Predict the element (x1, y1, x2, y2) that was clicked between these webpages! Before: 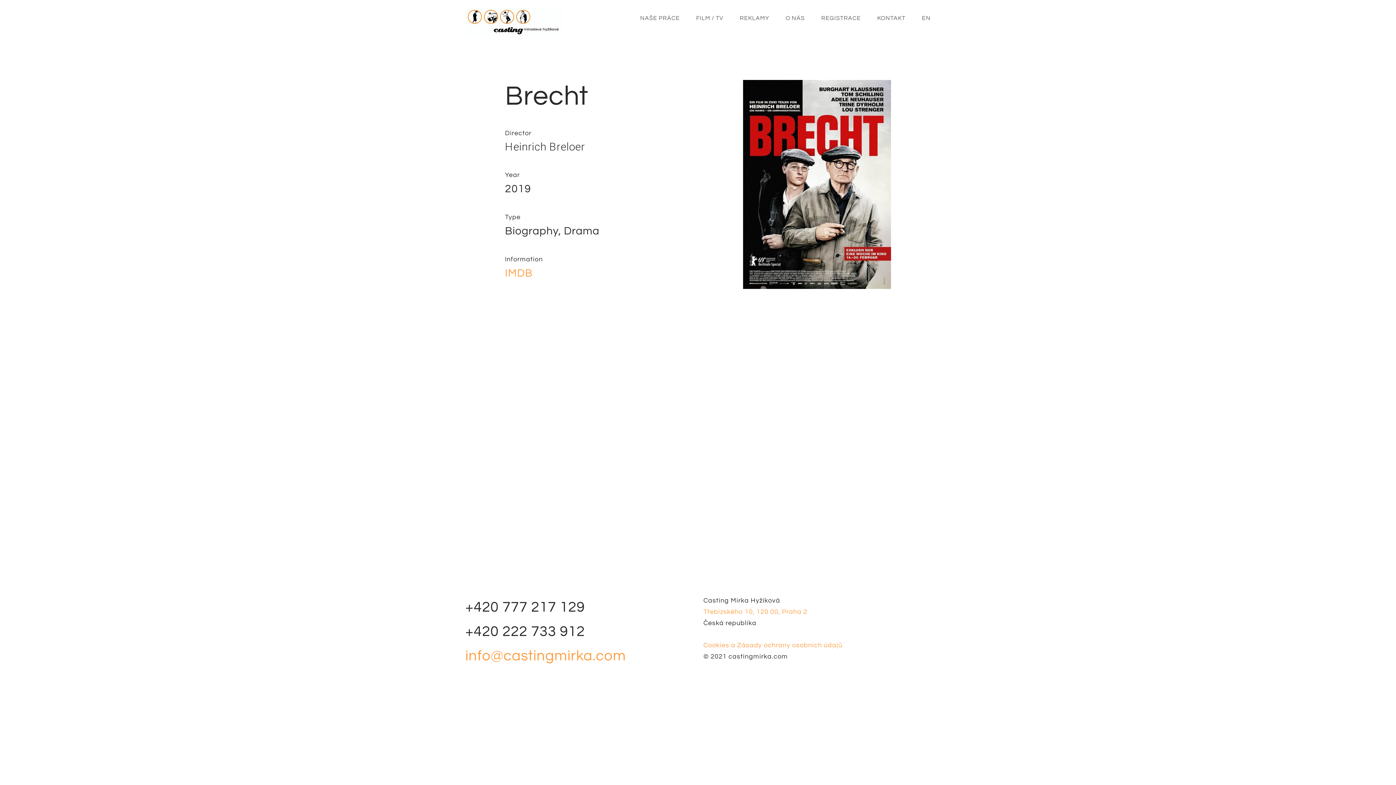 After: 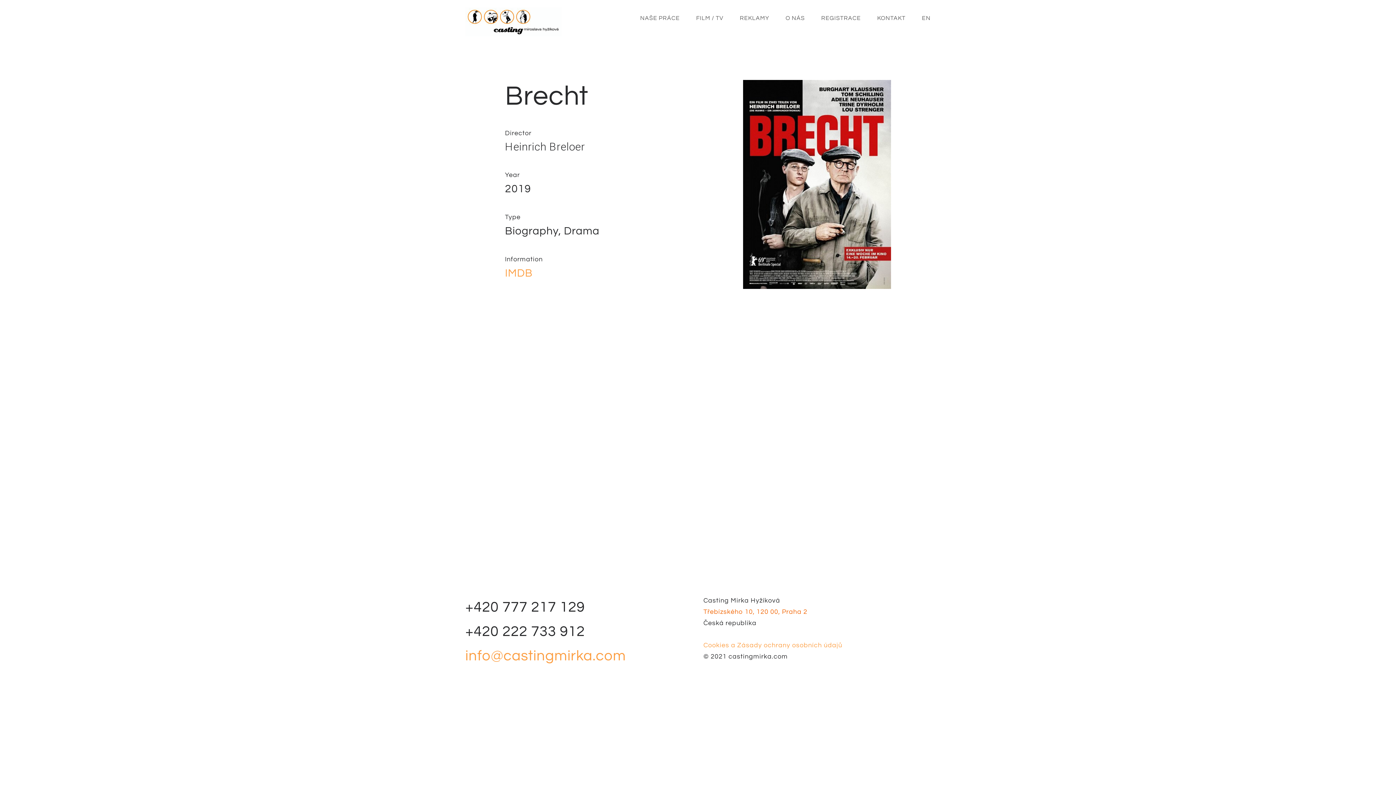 Action: bbox: (703, 608, 807, 615) label: Třebízského 10, 120 00, Praha 2
